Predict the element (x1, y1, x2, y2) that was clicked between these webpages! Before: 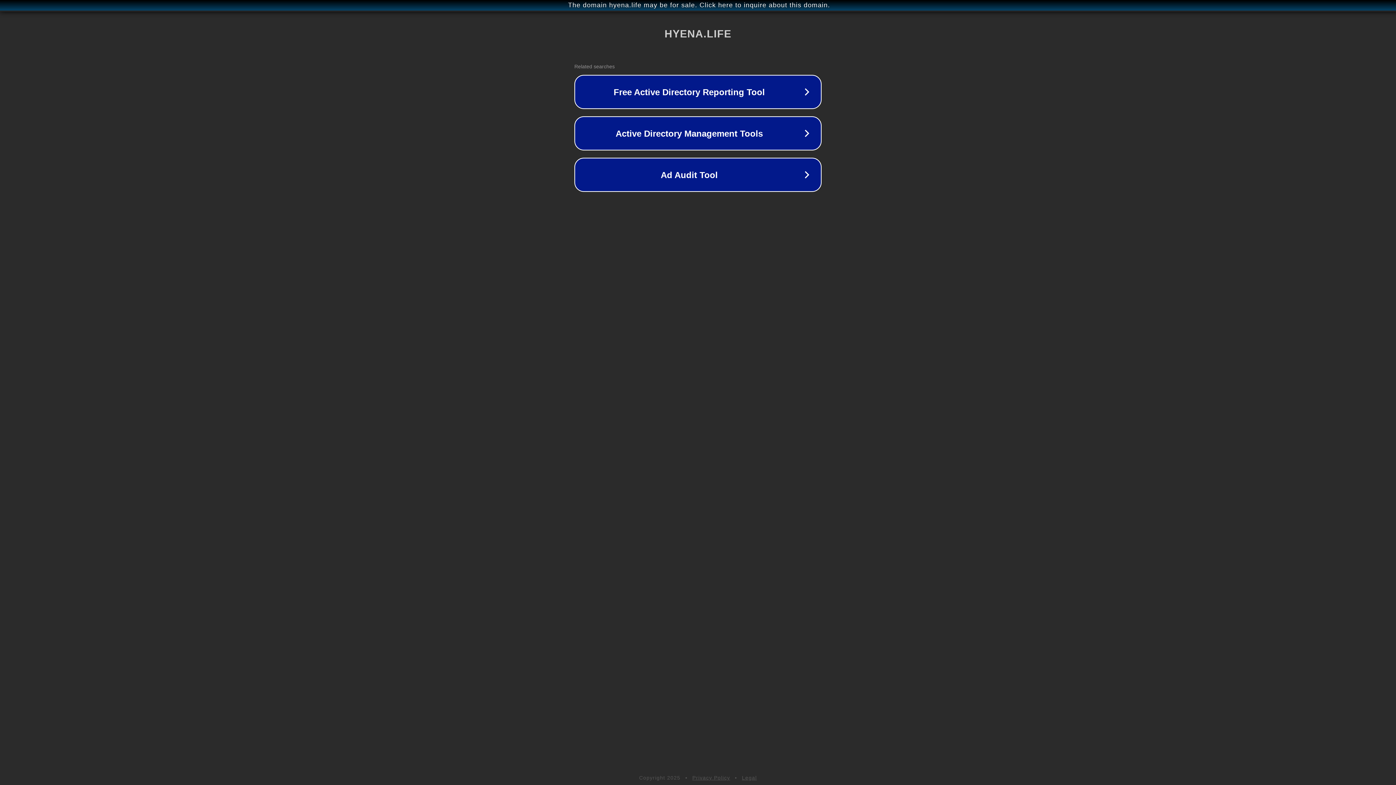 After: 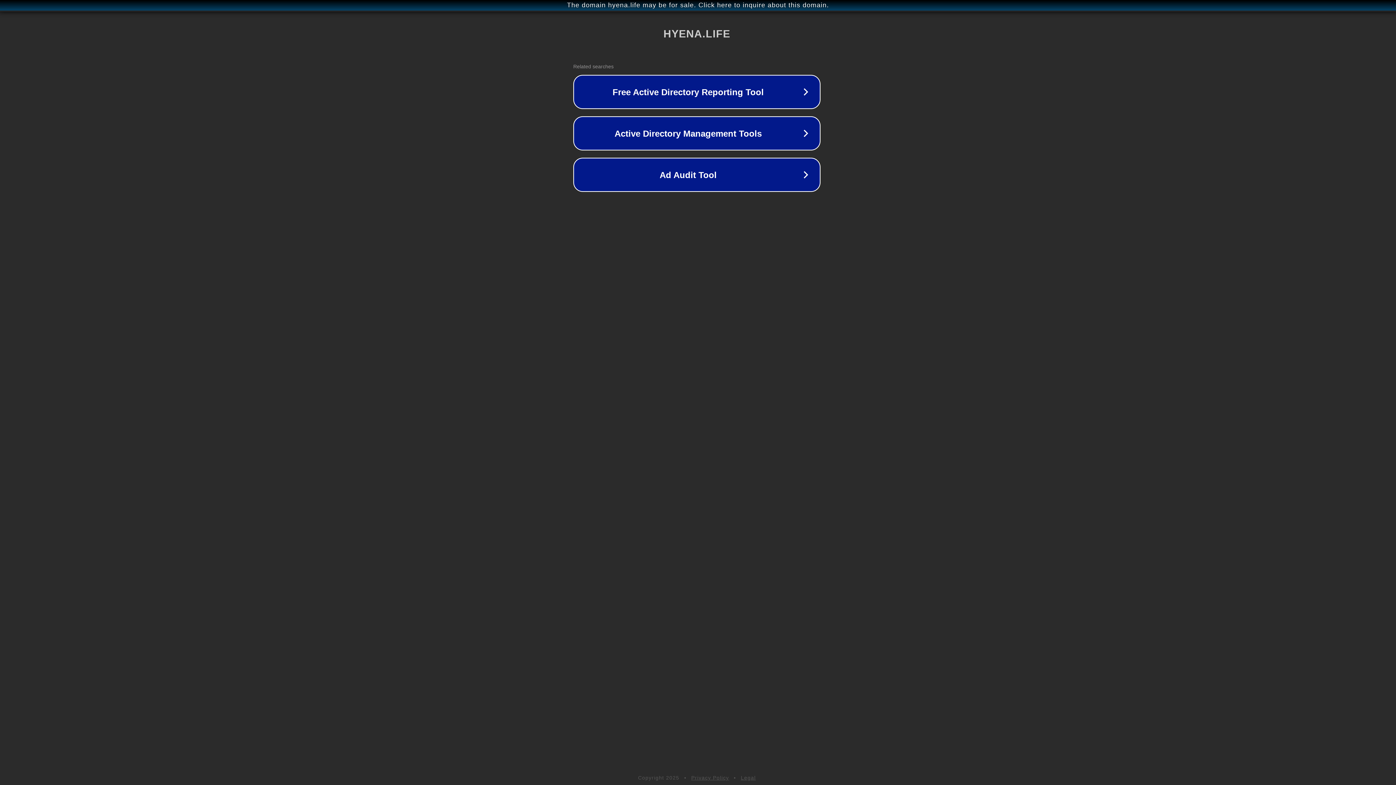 Action: bbox: (1, 1, 1397, 9) label: The domain hyena.life may be for sale. Click here to inquire about this domain.